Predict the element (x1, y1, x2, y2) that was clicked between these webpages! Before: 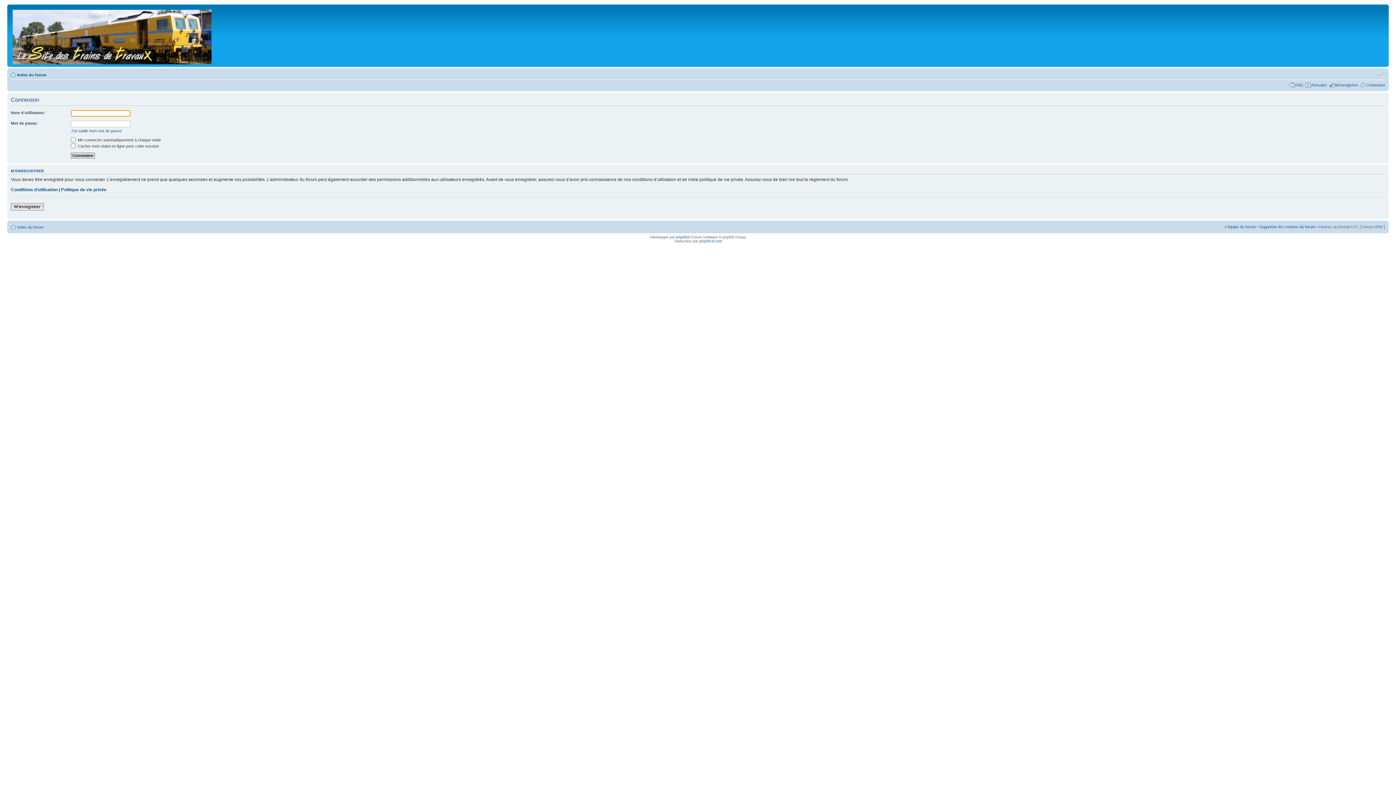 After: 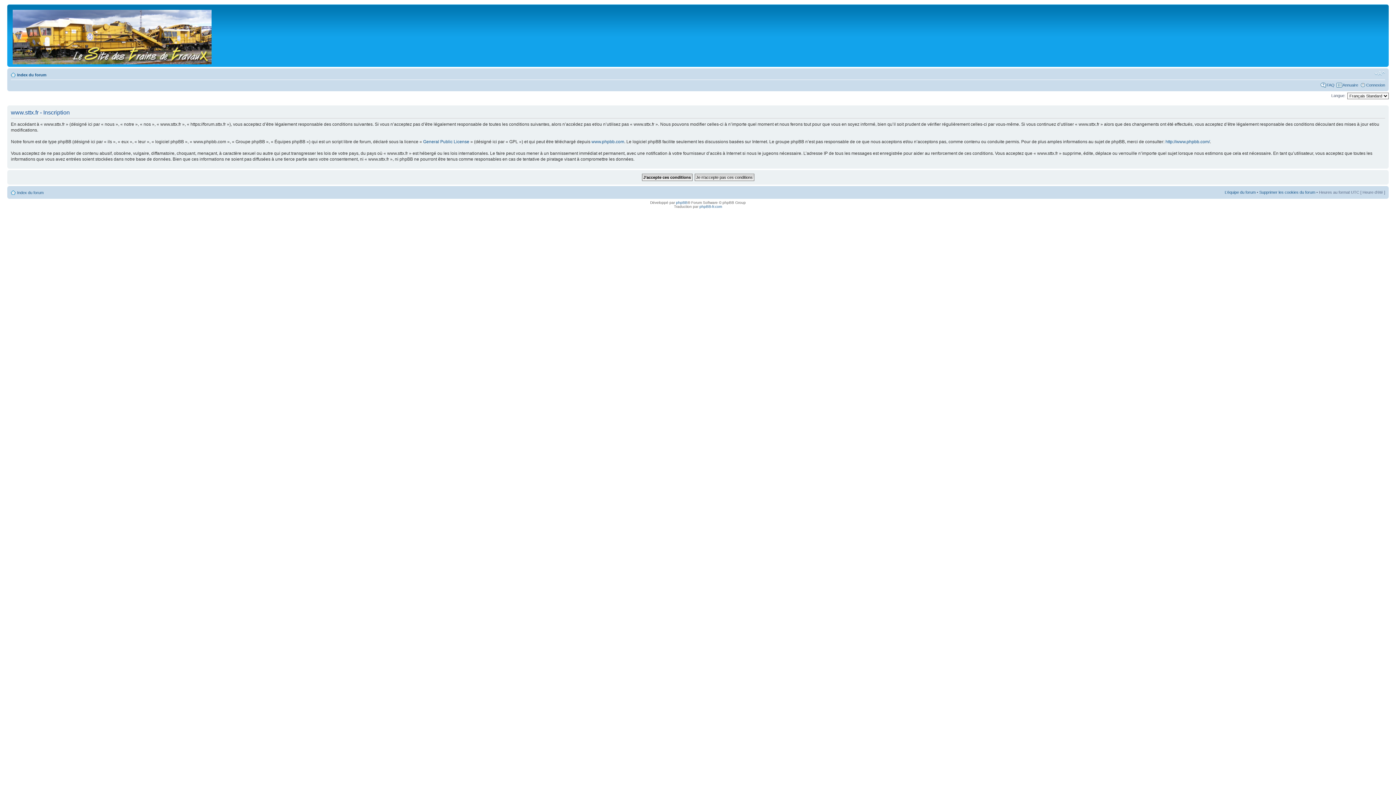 Action: label: M’enregistrer bbox: (1335, 82, 1358, 87)